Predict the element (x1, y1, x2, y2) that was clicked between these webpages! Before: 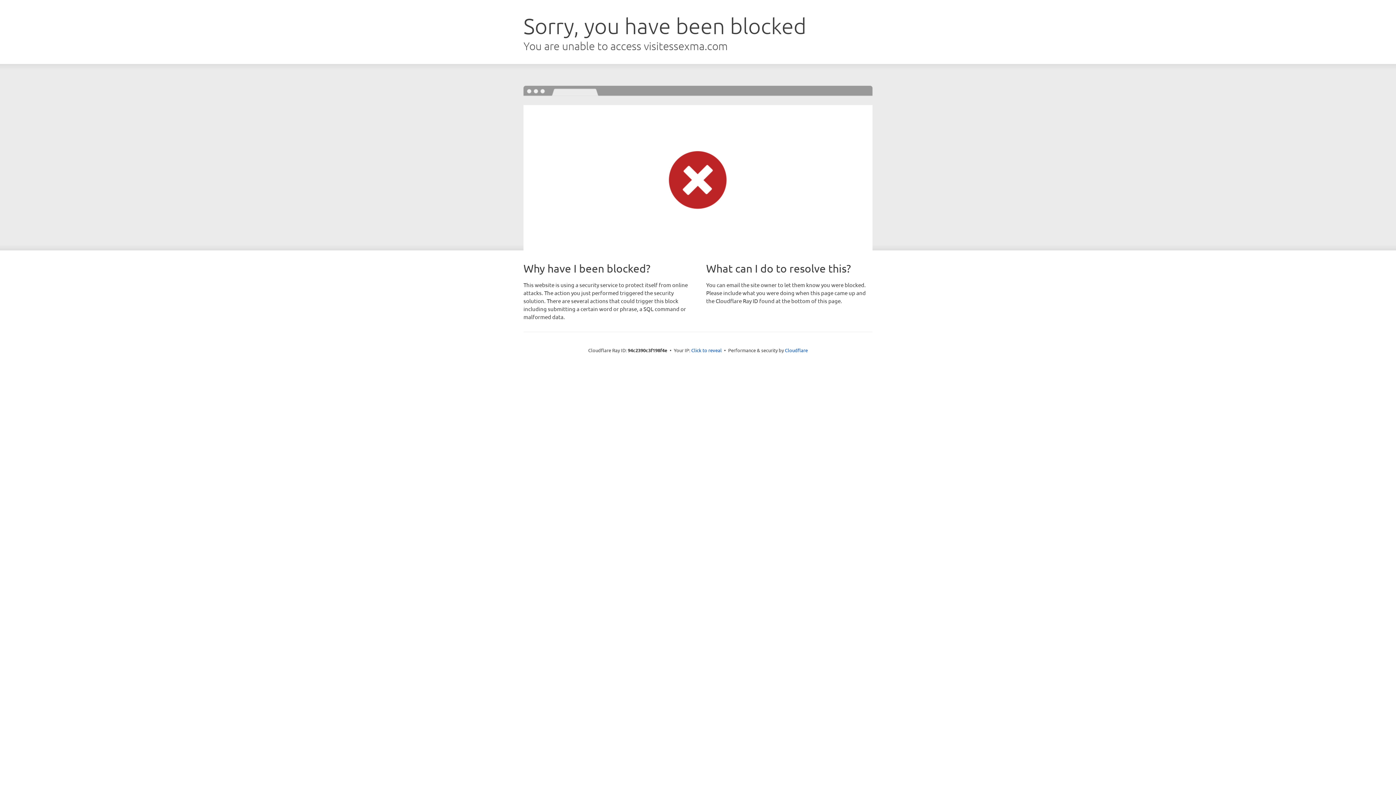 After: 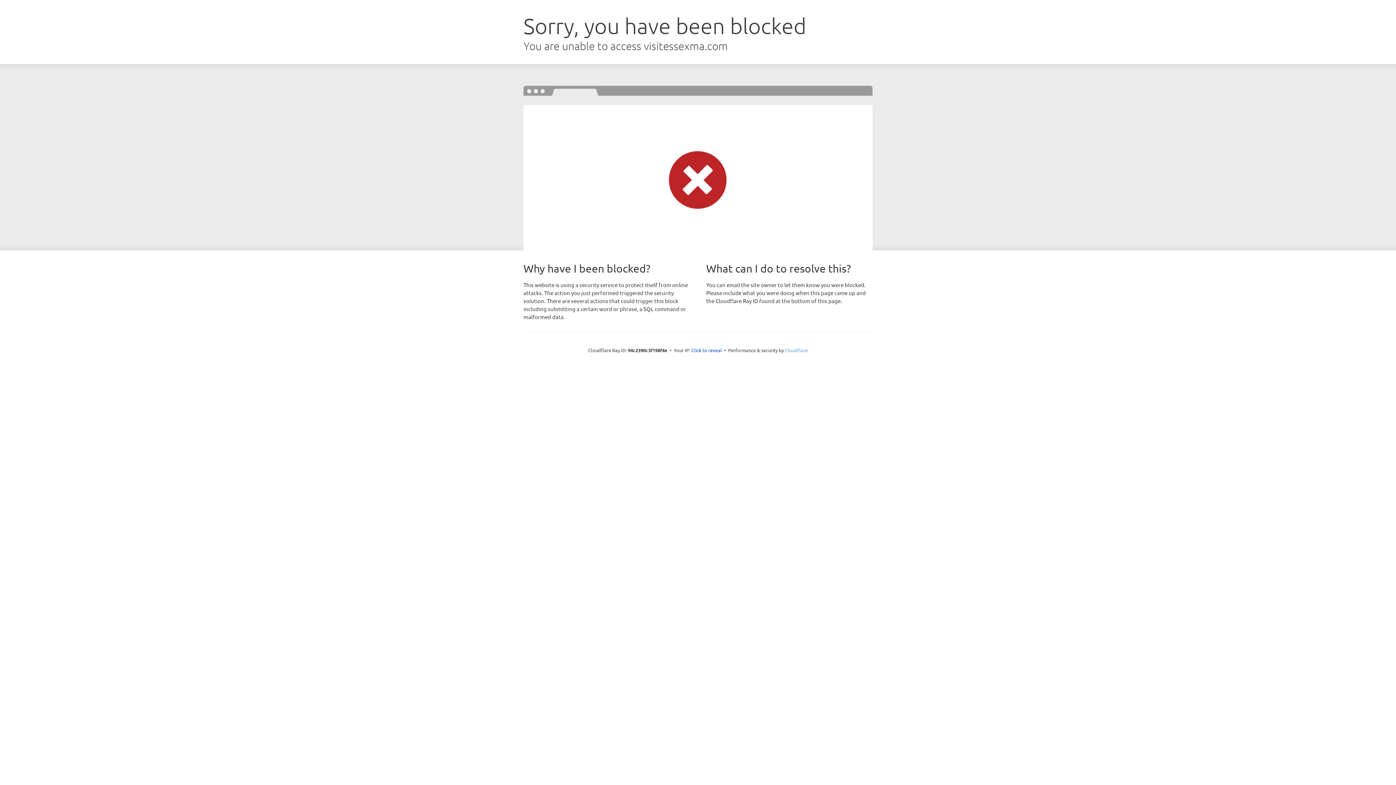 Action: bbox: (785, 347, 808, 353) label: Cloudflare